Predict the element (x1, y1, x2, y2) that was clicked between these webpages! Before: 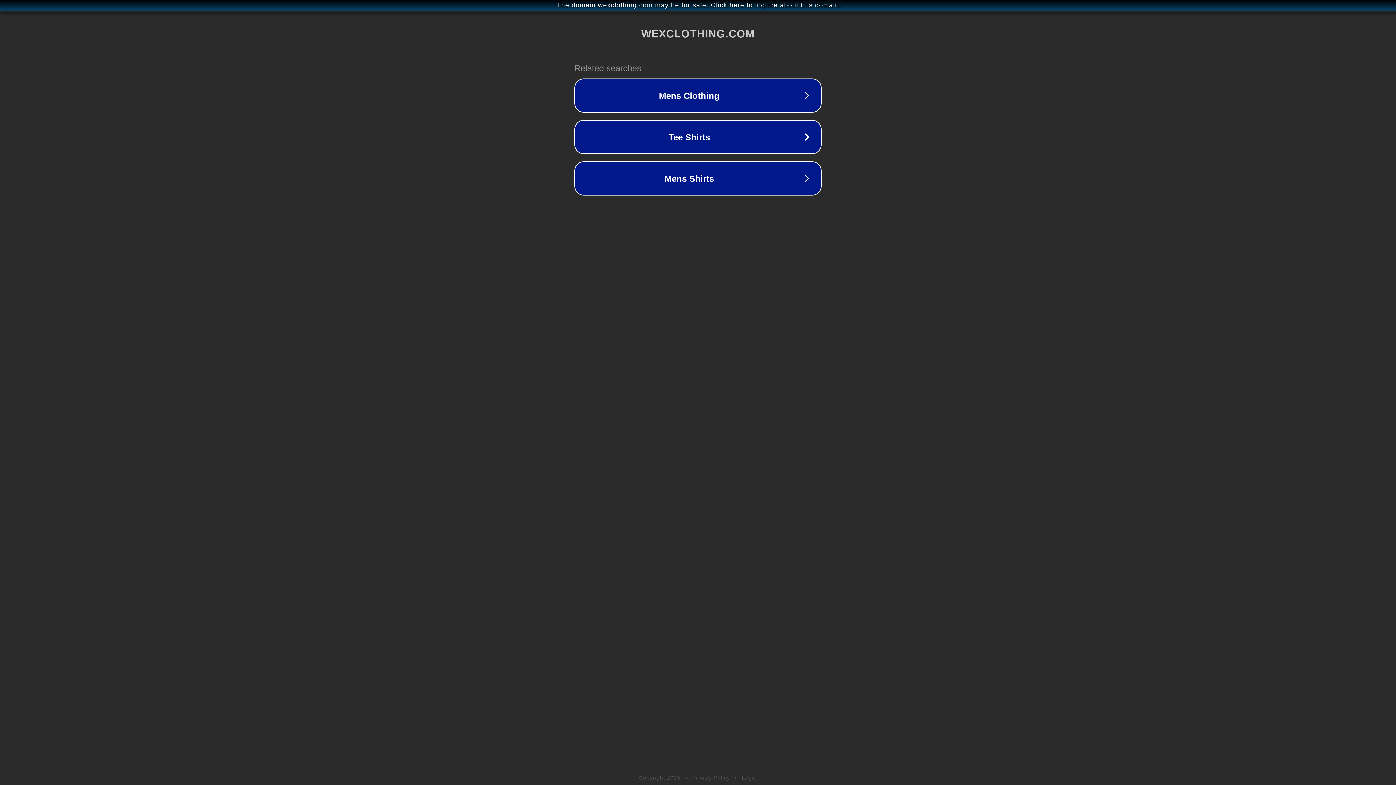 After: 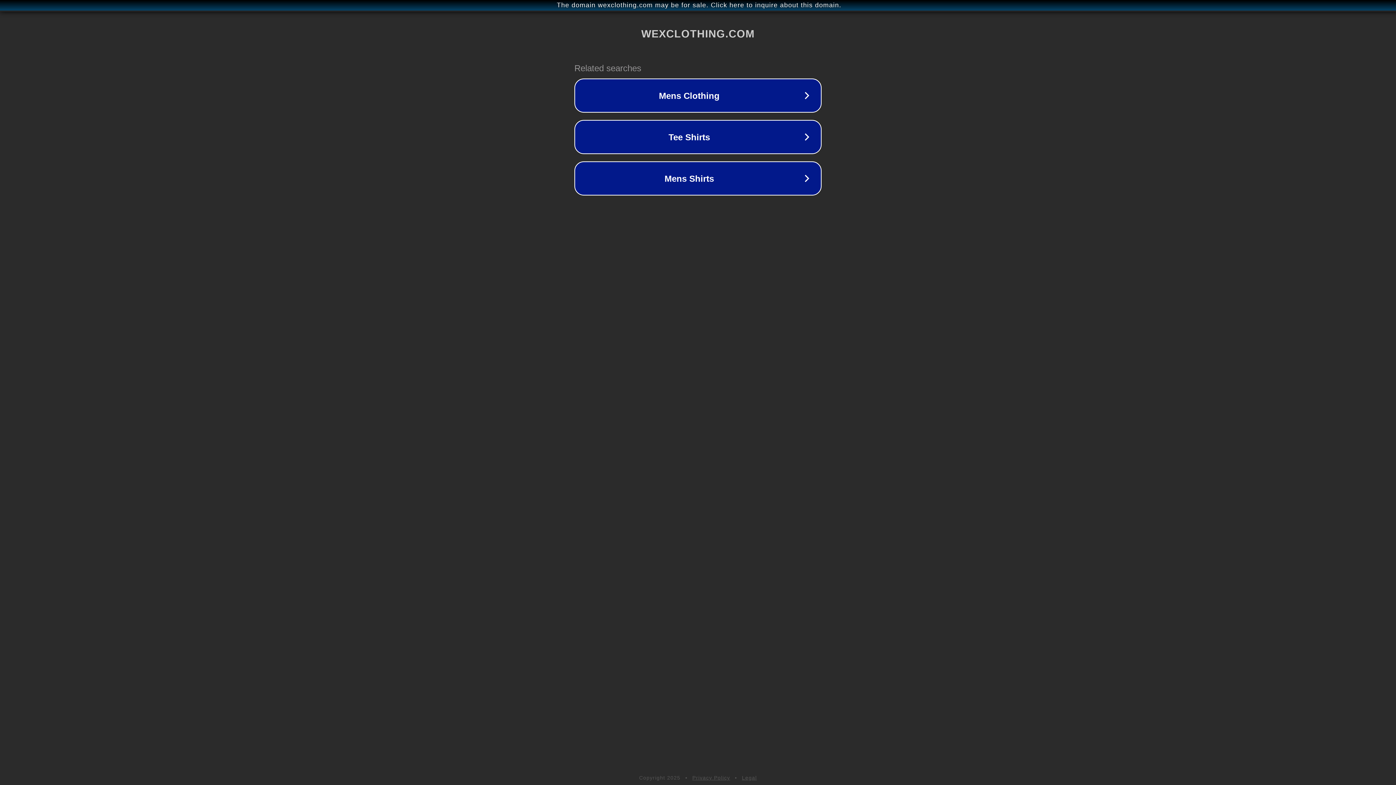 Action: label: Privacy Policy bbox: (692, 775, 730, 781)